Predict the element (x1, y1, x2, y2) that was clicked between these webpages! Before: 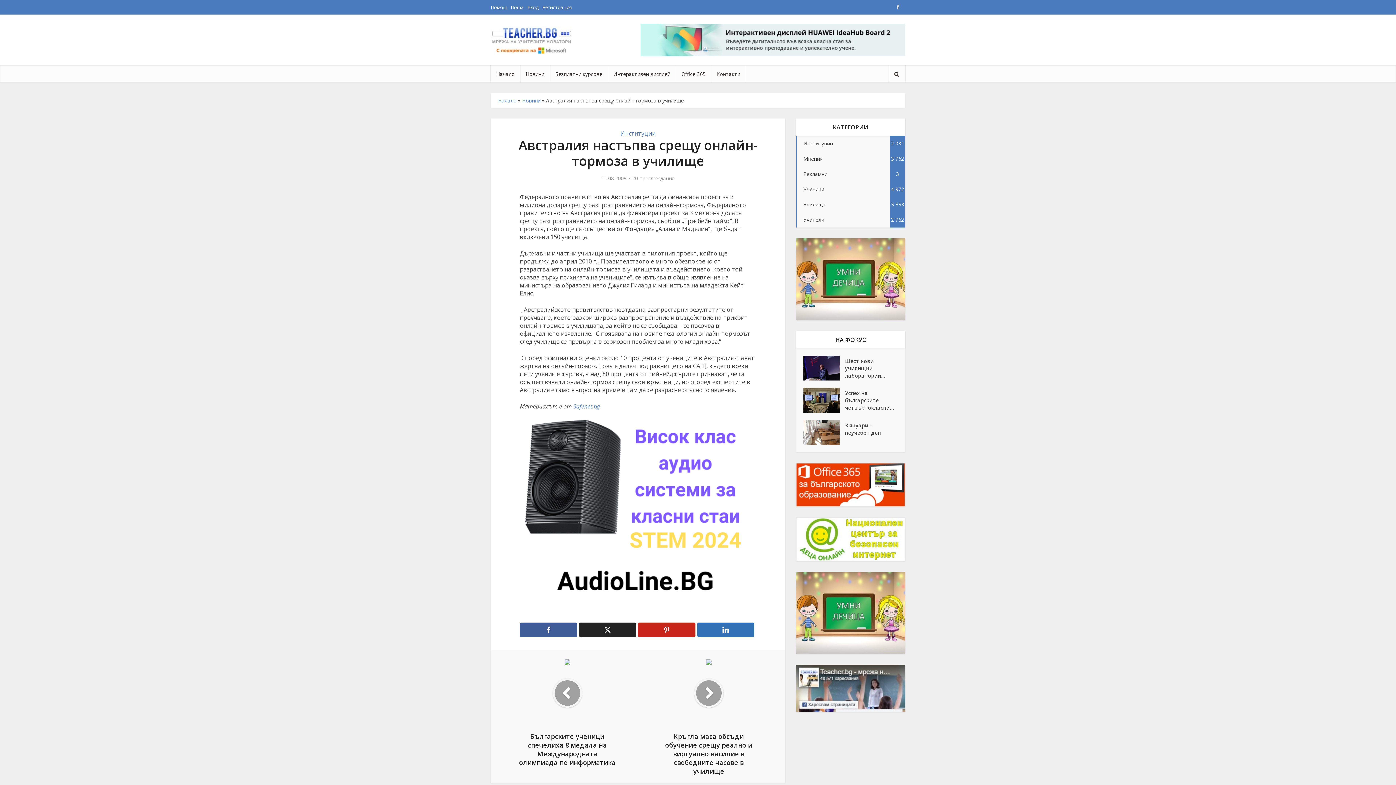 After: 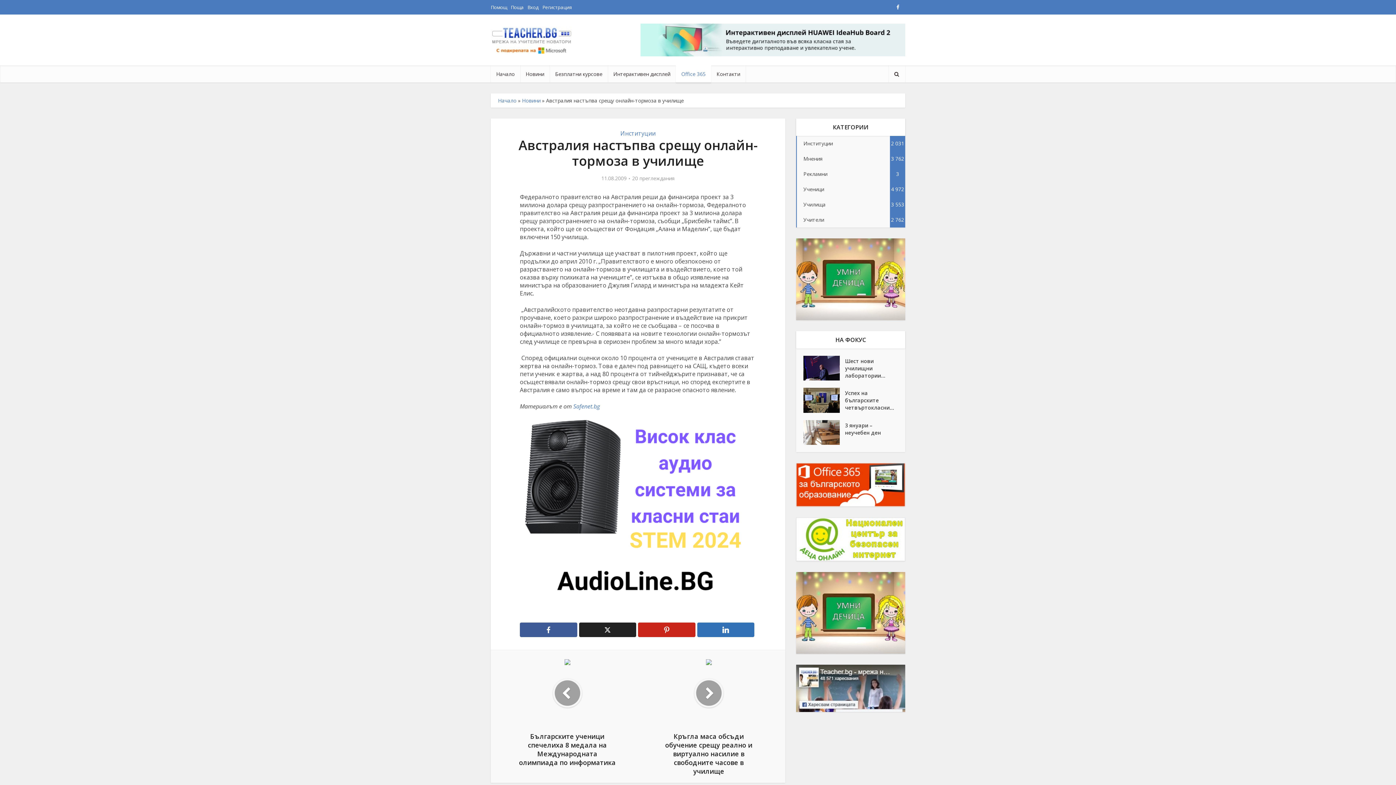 Action: bbox: (676, 65, 711, 82) label: Office 365